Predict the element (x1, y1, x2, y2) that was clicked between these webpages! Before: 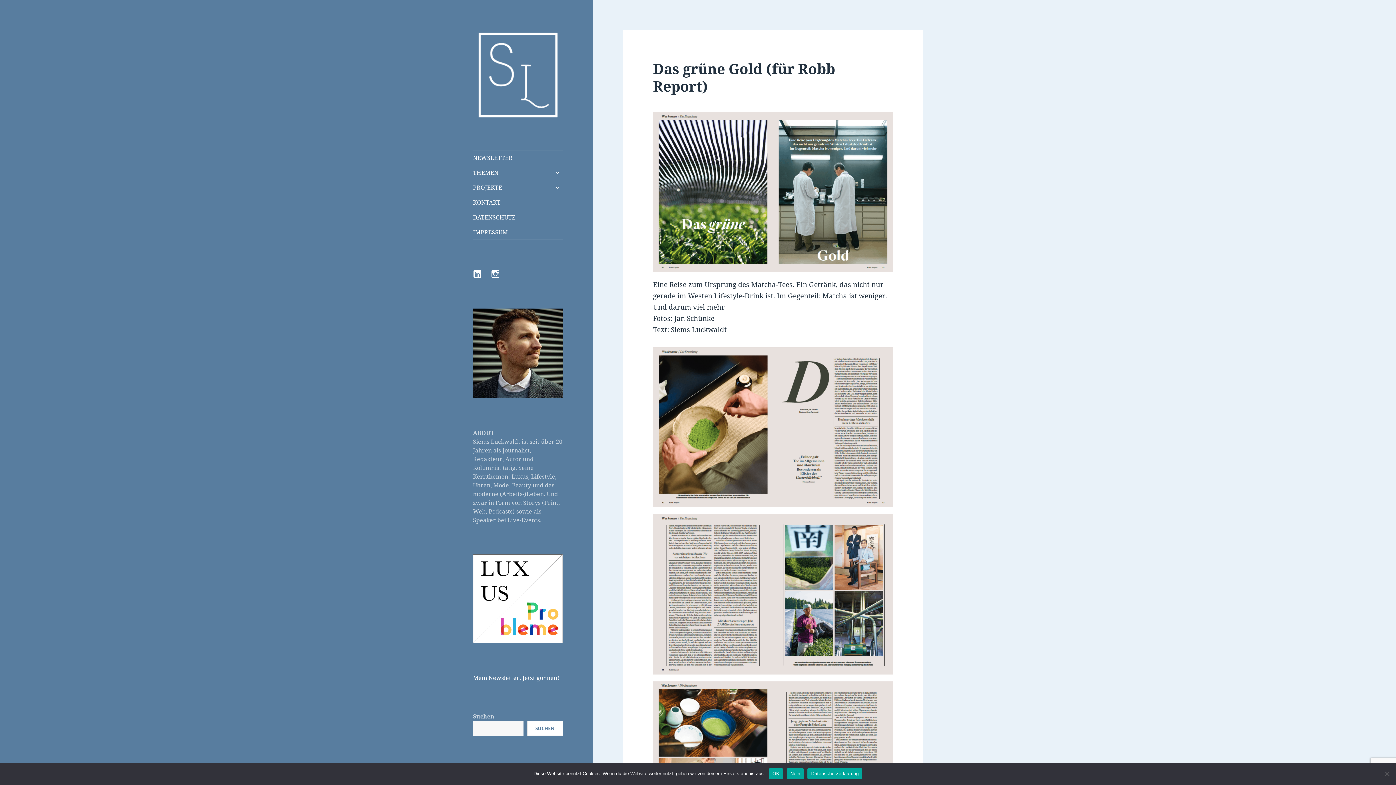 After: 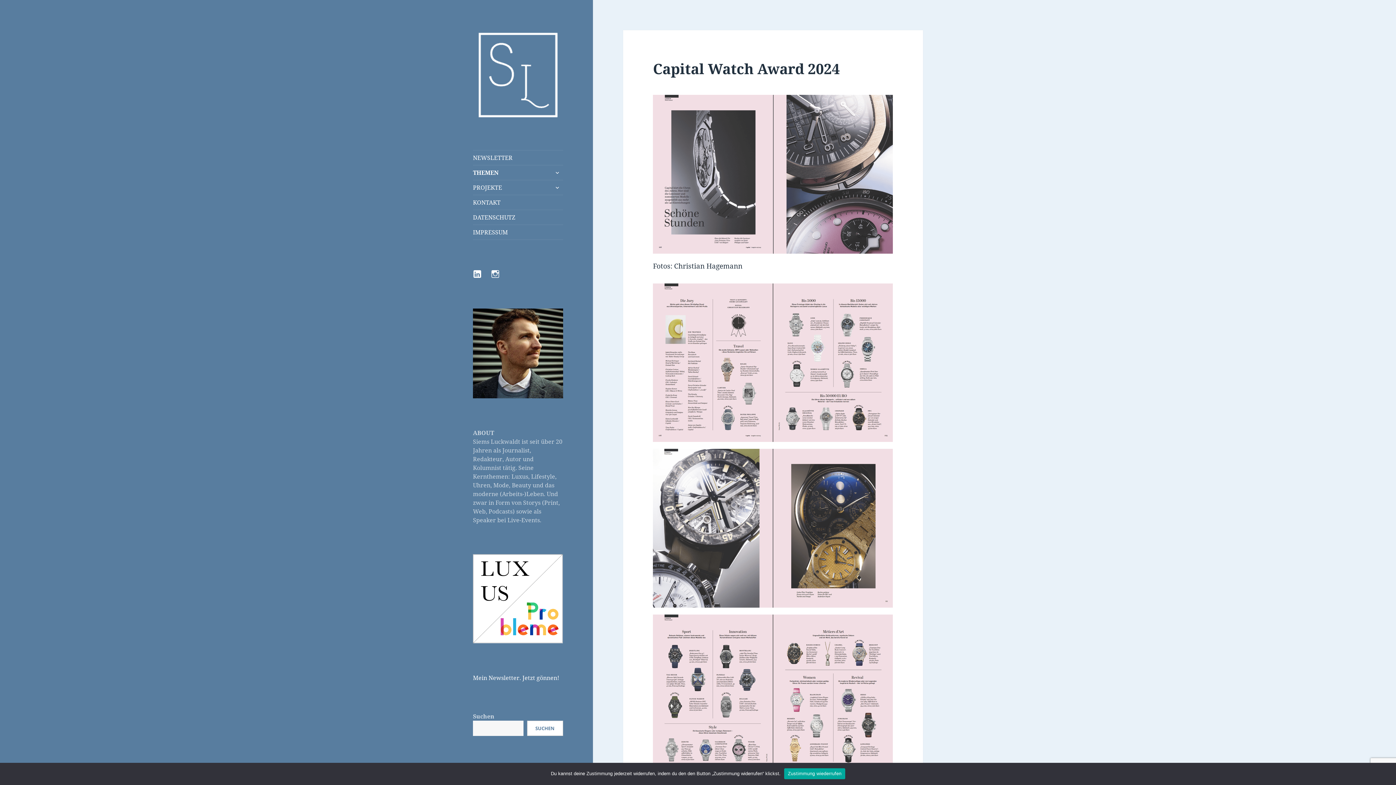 Action: bbox: (473, 165, 563, 179) label: THEMEN